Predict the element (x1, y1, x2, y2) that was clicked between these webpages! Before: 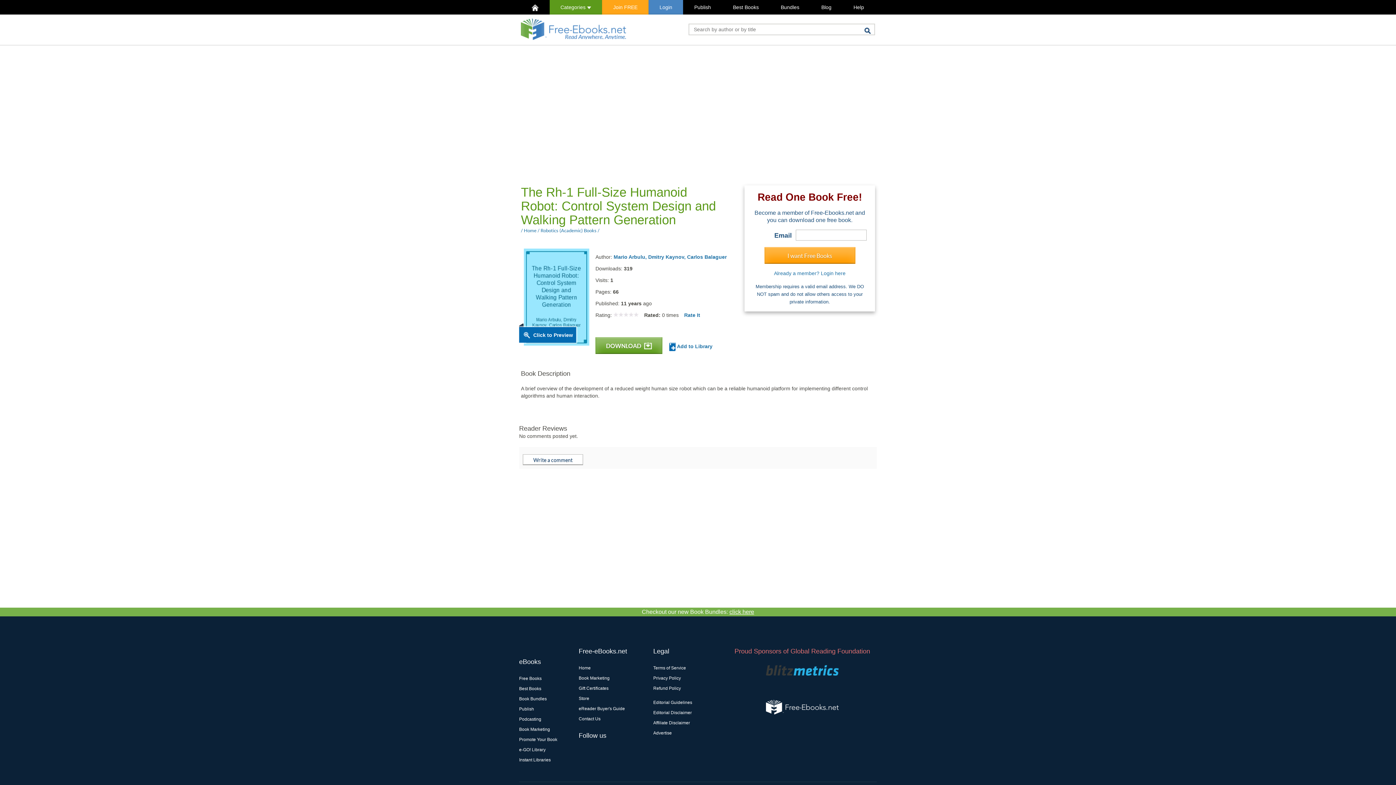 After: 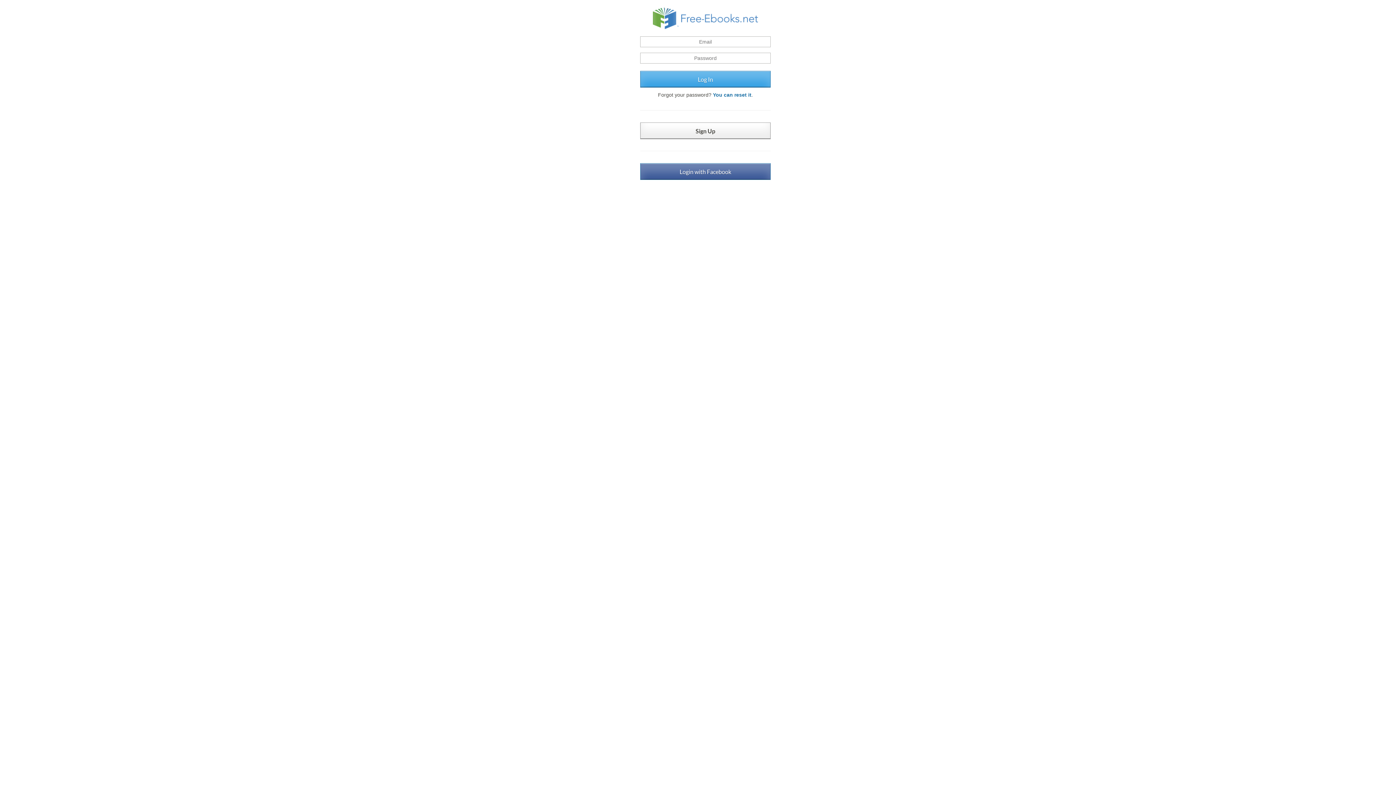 Action: label: Login bbox: (648, 0, 683, 14)